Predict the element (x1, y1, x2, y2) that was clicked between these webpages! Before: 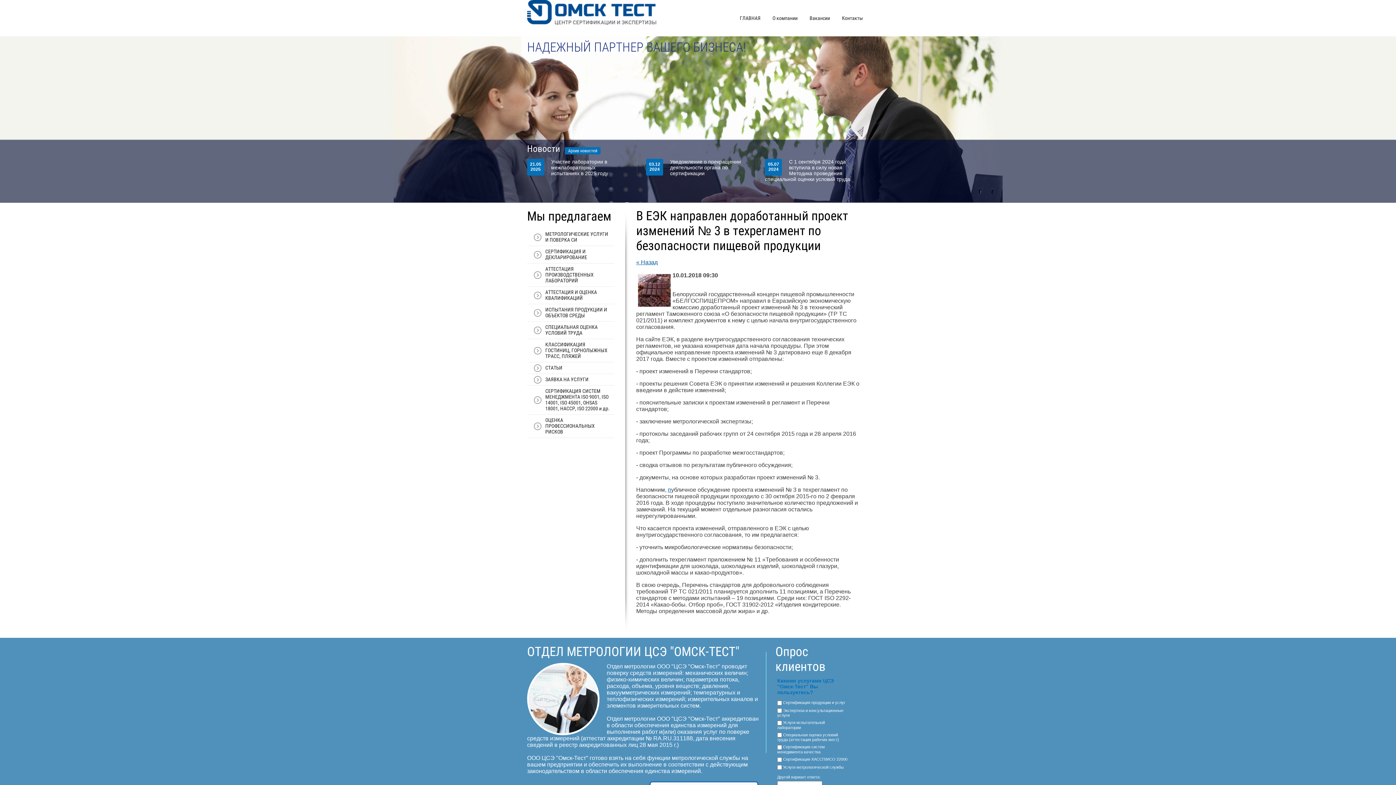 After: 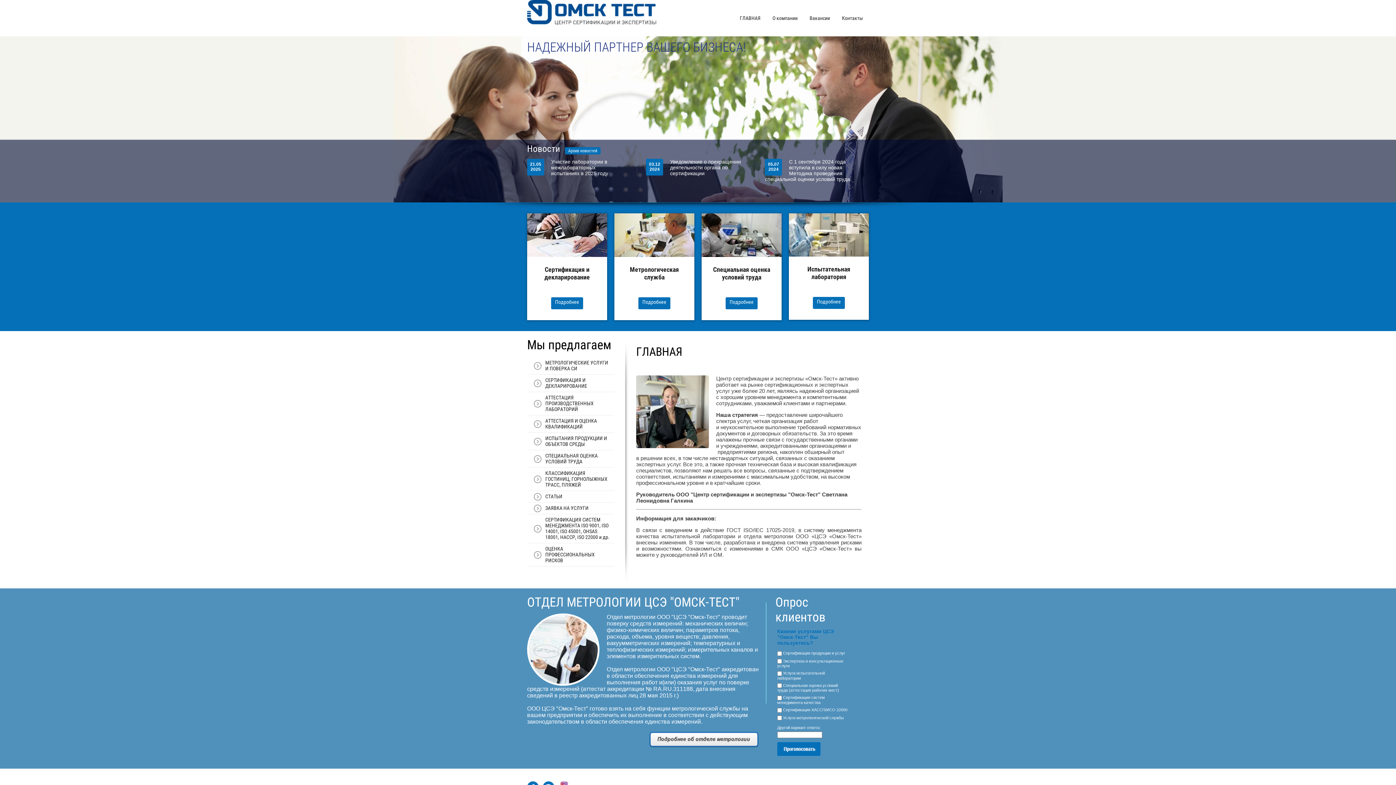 Action: bbox: (527, 20, 656, 26)